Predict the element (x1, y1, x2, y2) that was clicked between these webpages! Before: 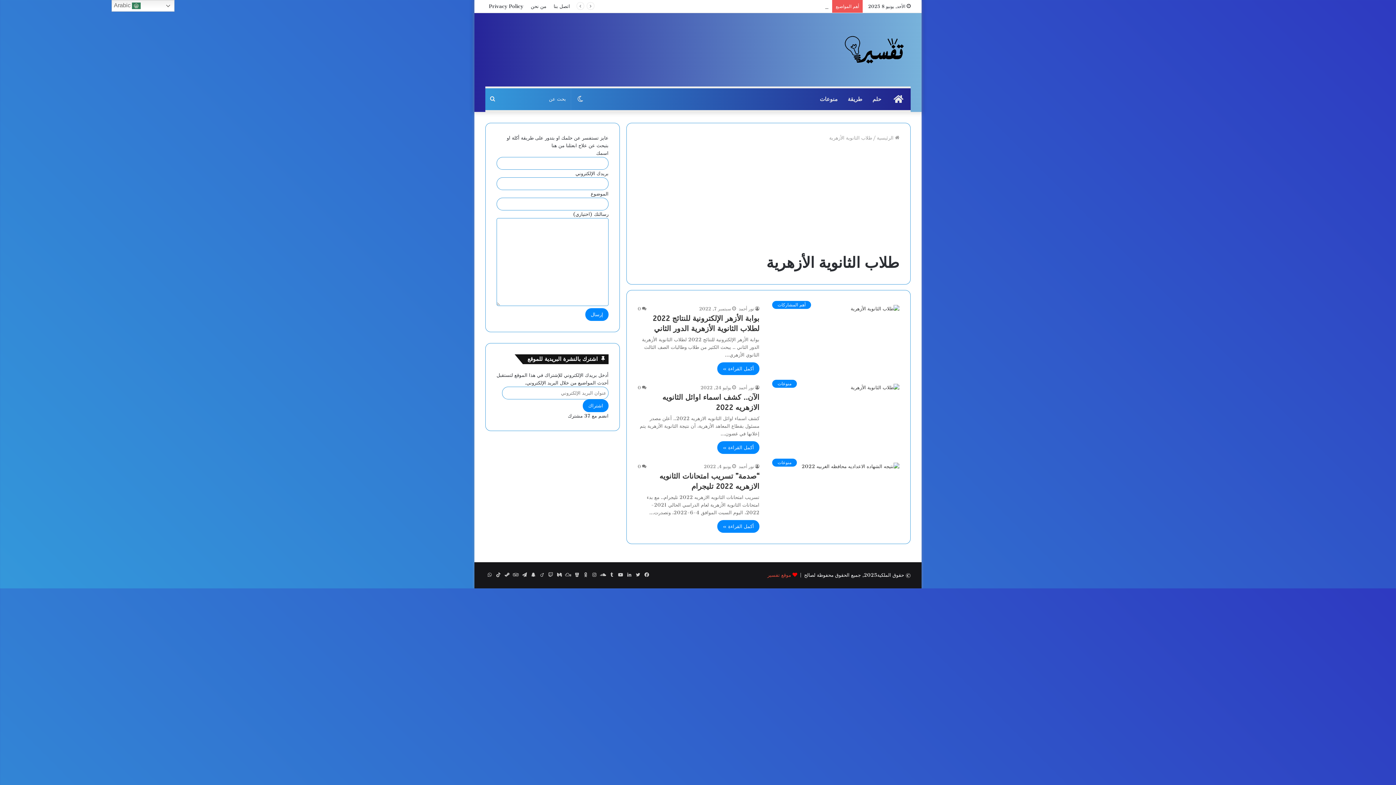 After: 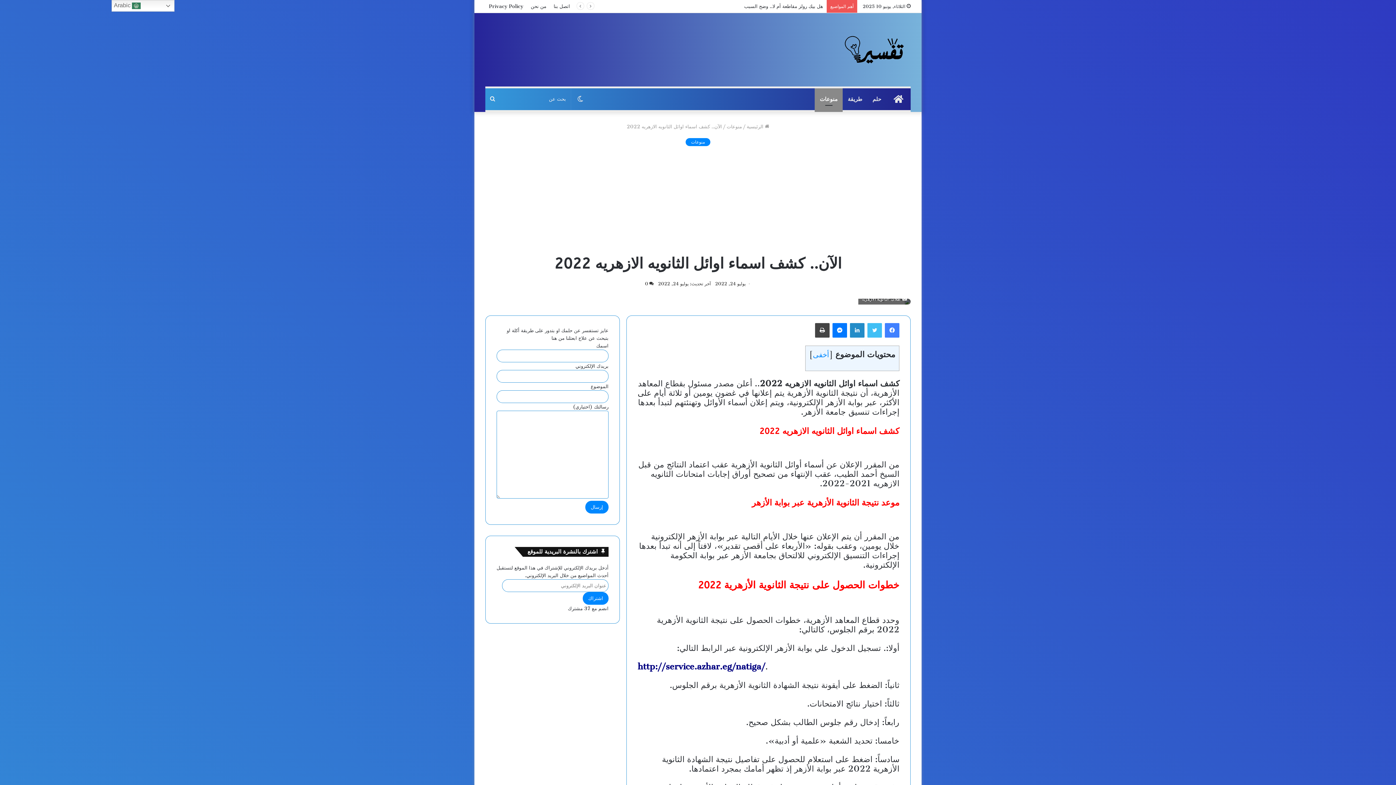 Action: label: أكمل القراءة » bbox: (717, 441, 759, 454)